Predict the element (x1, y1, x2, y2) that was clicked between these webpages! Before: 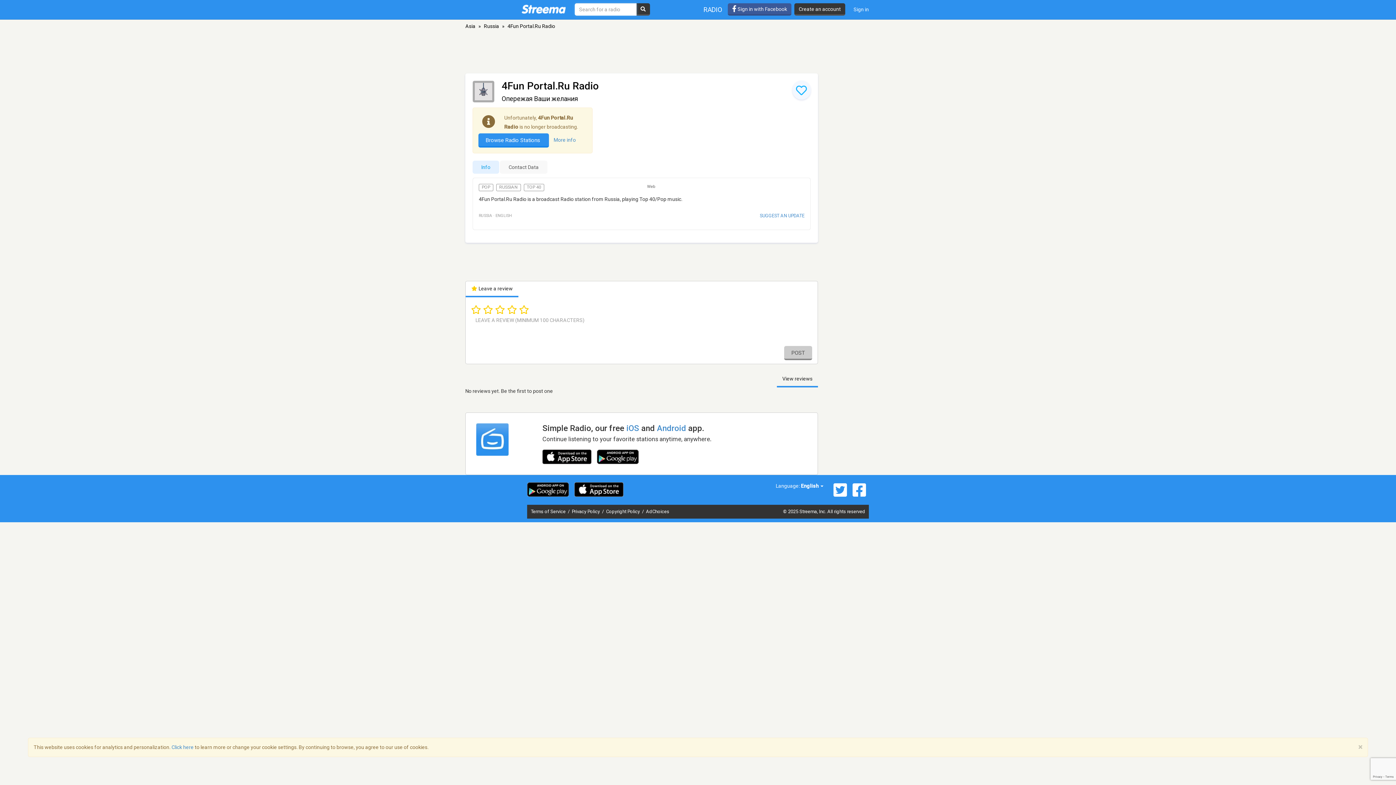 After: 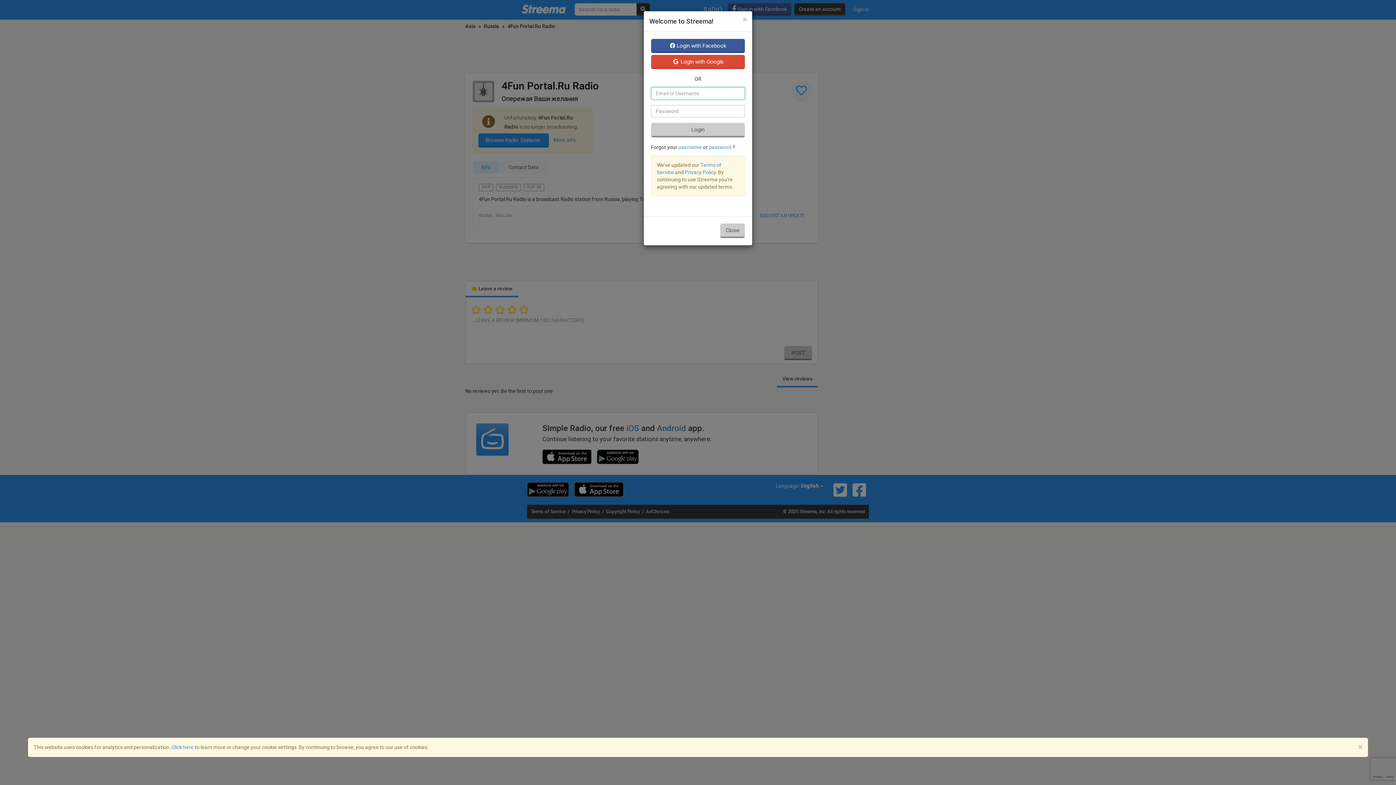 Action: label: Sign in bbox: (848, 0, 874, 19)